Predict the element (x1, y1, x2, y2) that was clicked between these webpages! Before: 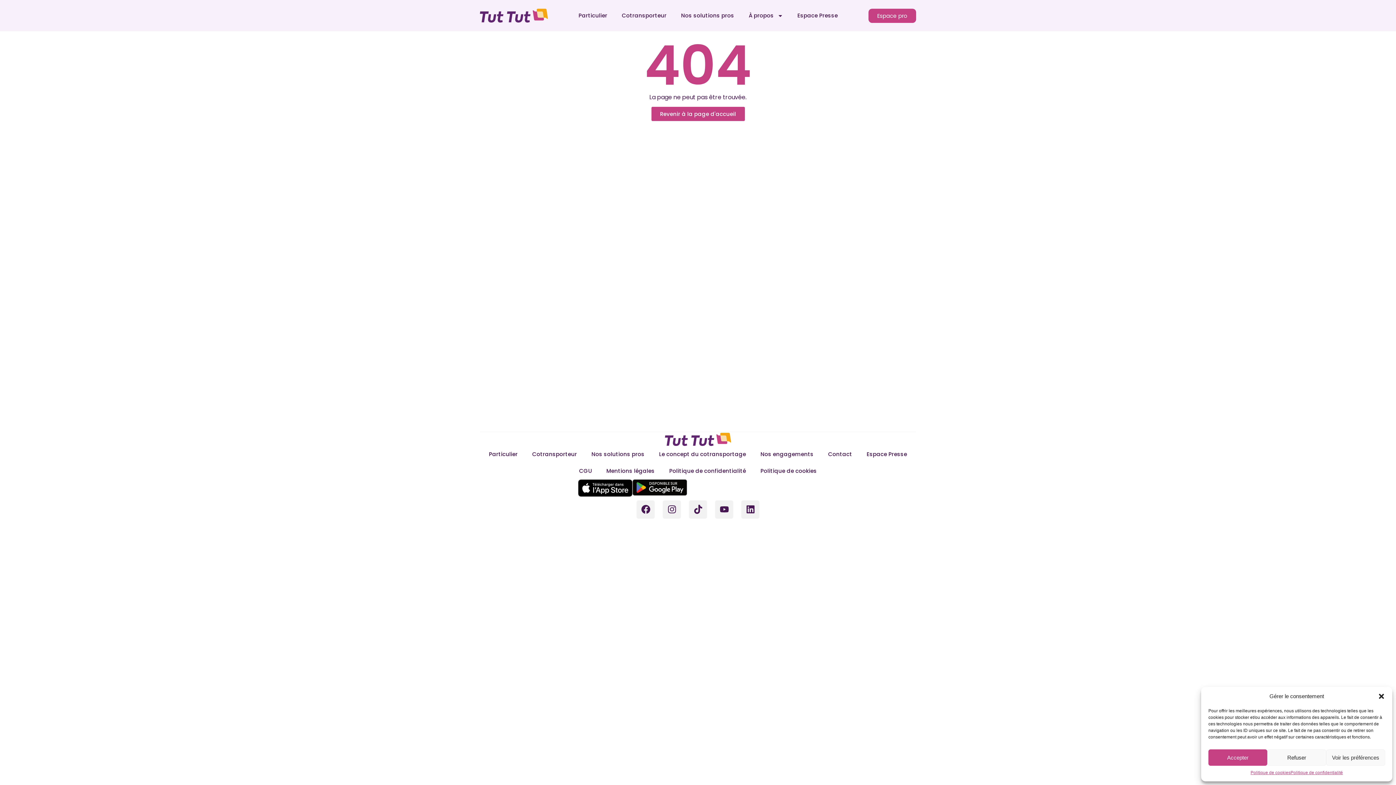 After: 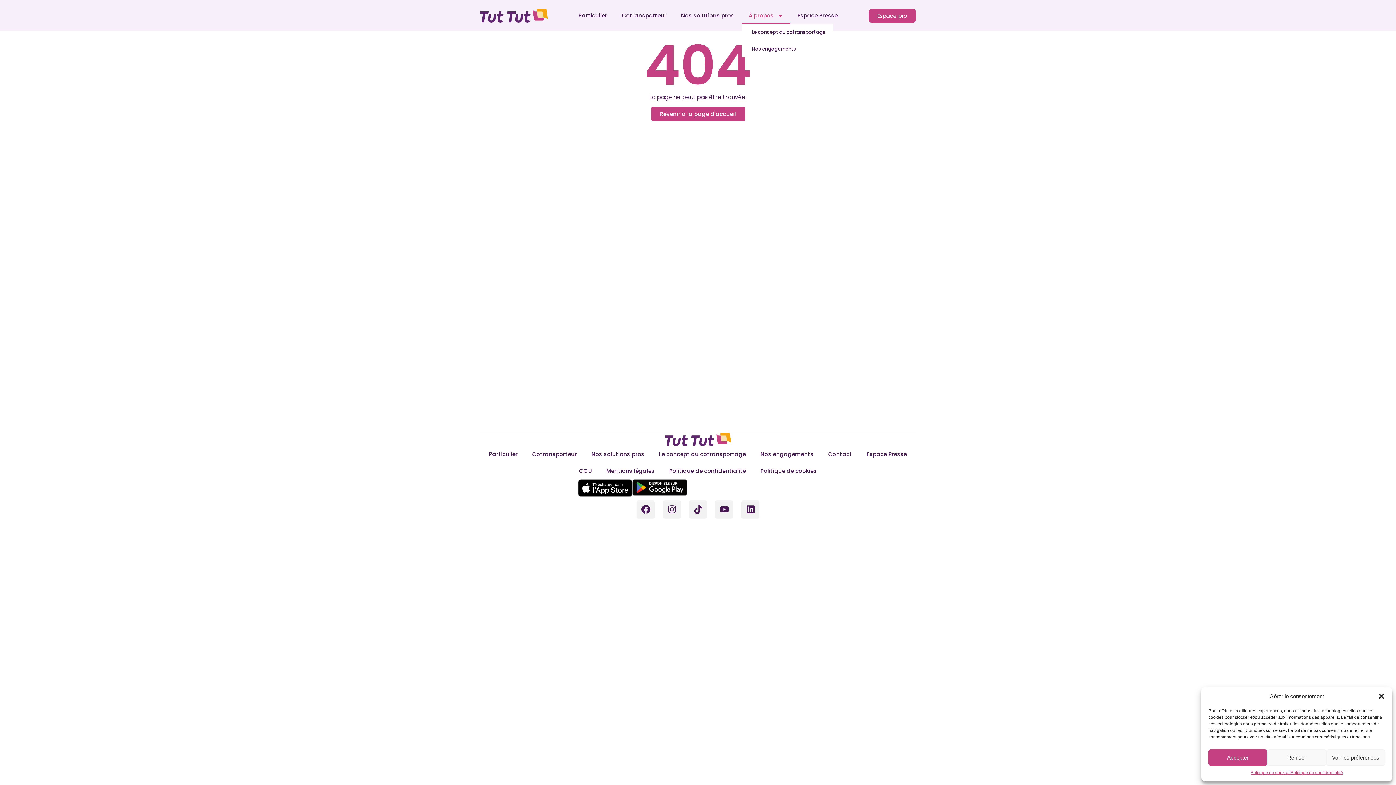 Action: bbox: (741, 7, 790, 24) label: À propos